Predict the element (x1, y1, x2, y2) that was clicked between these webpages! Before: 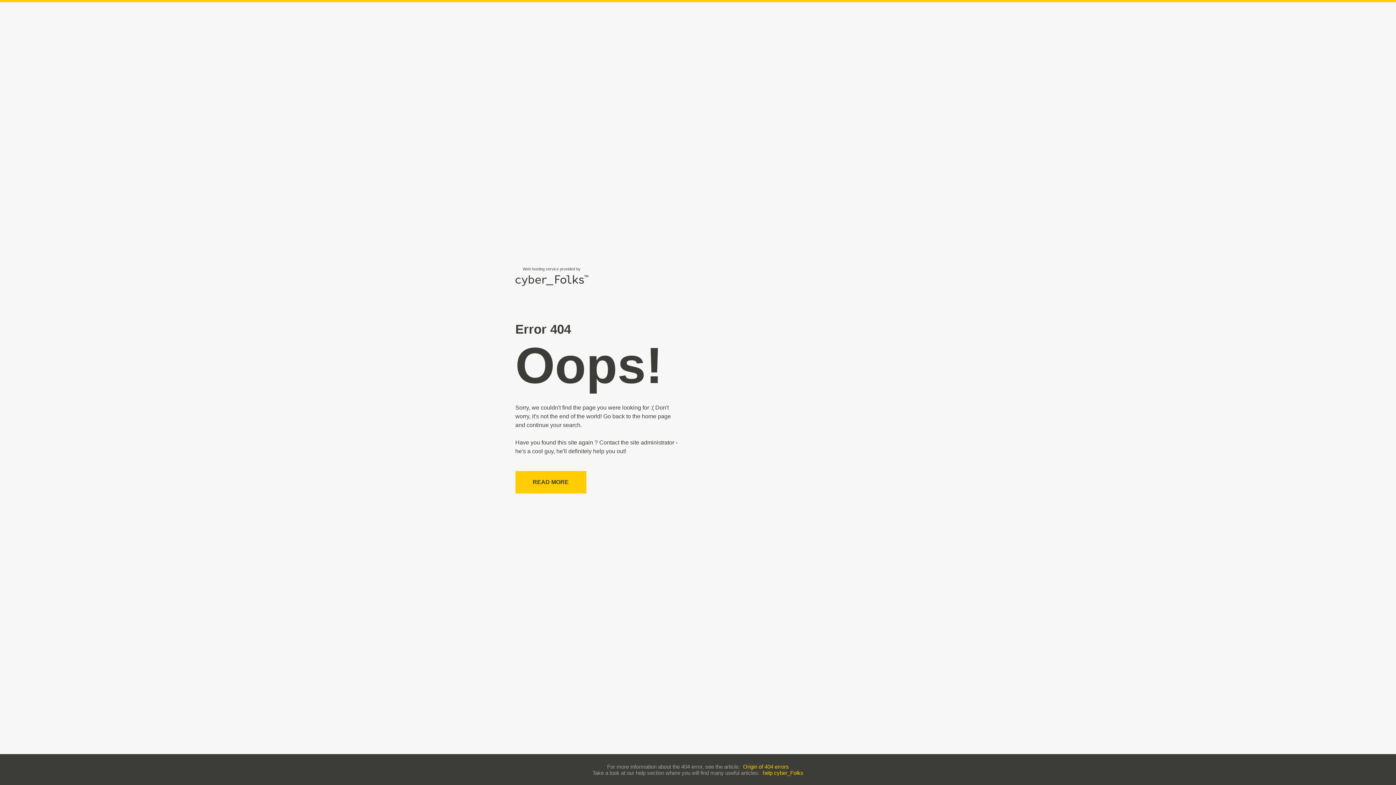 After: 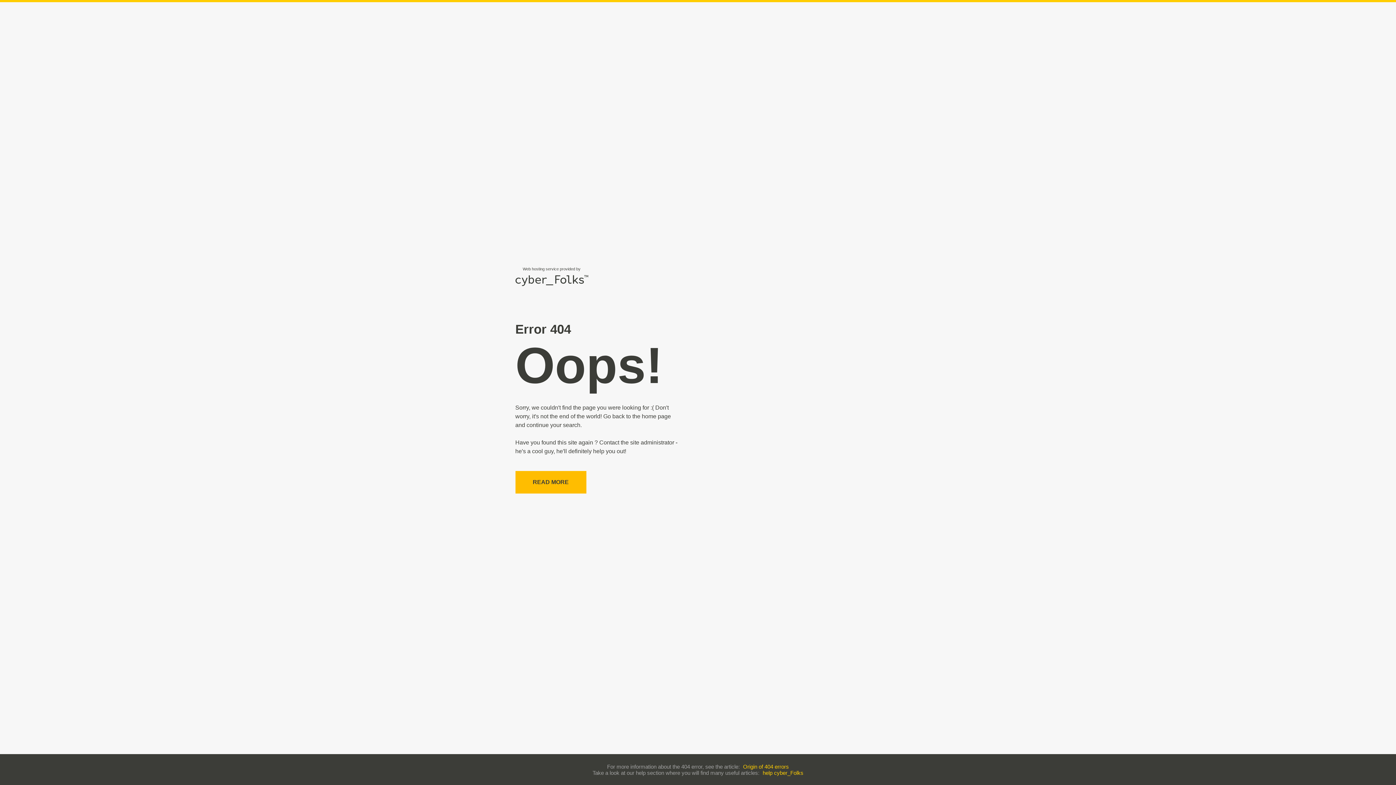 Action: label: READ MORE bbox: (515, 471, 586, 493)